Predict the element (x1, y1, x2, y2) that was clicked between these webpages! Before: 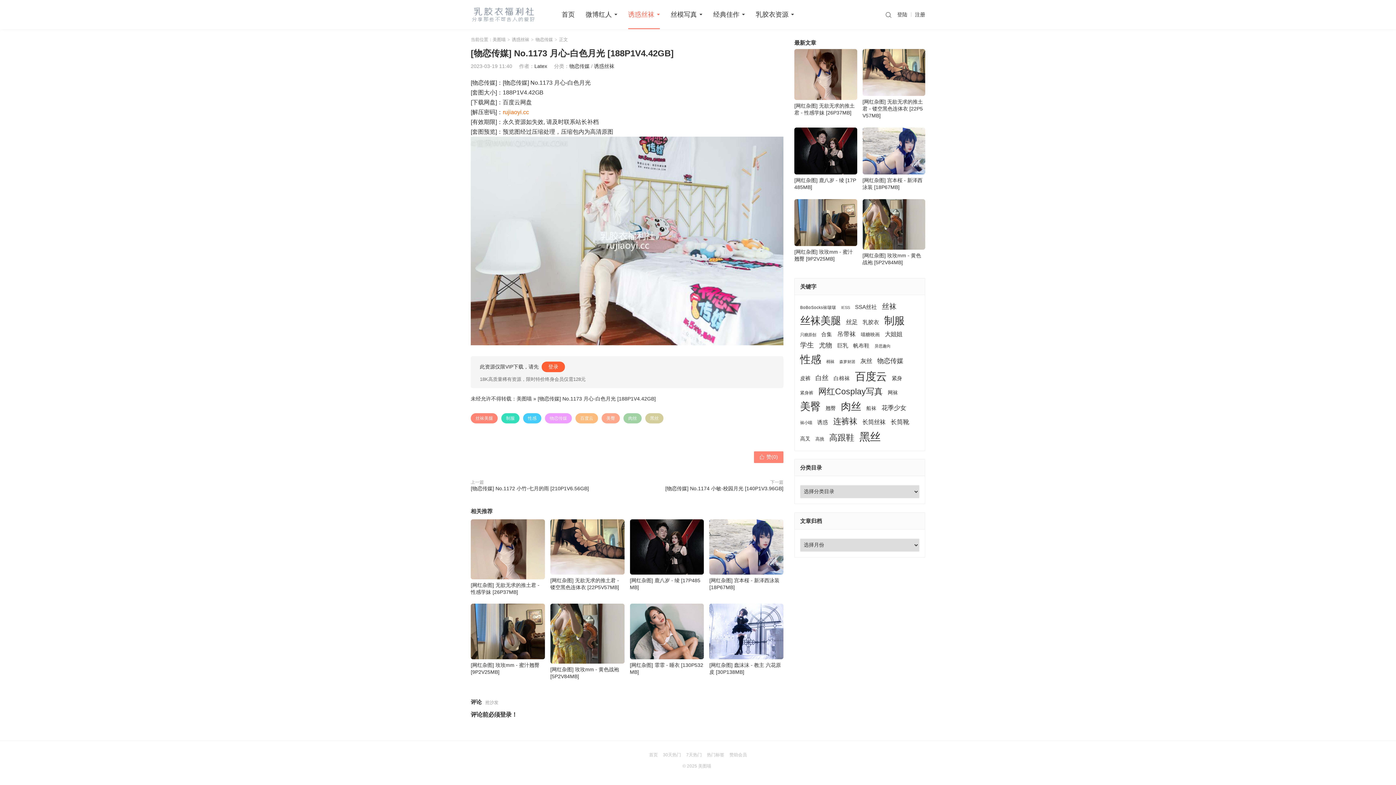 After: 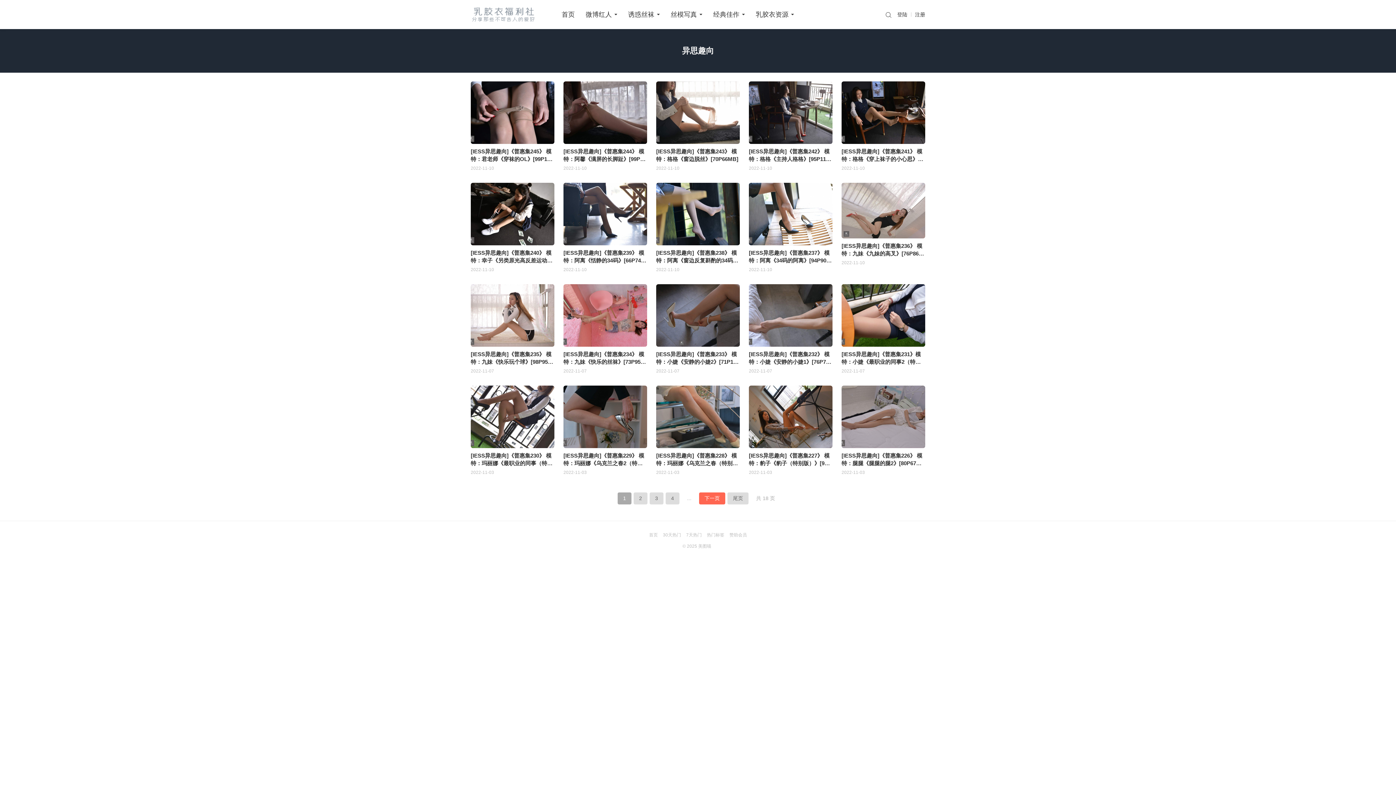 Action: label: 异思趣向 (353个项目) bbox: (874, 343, 890, 349)